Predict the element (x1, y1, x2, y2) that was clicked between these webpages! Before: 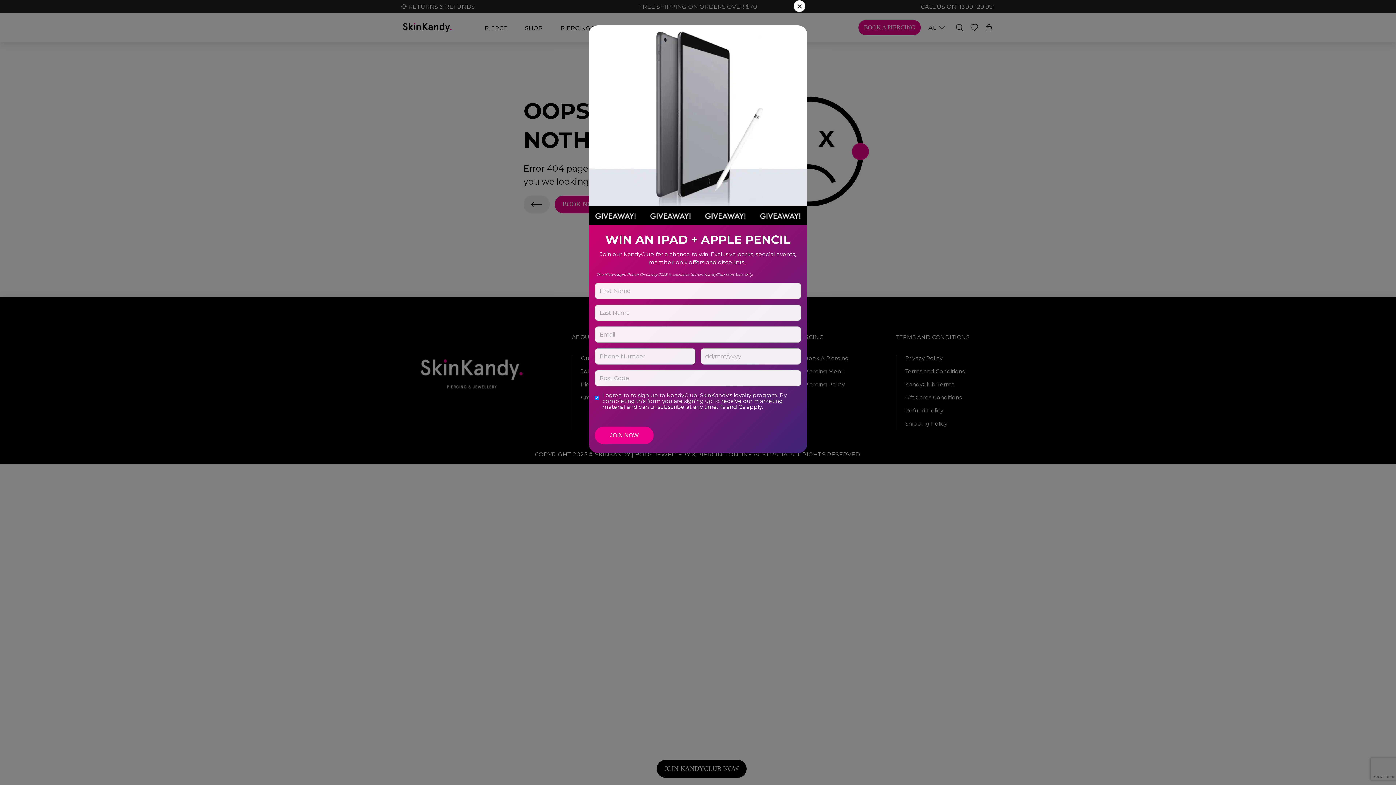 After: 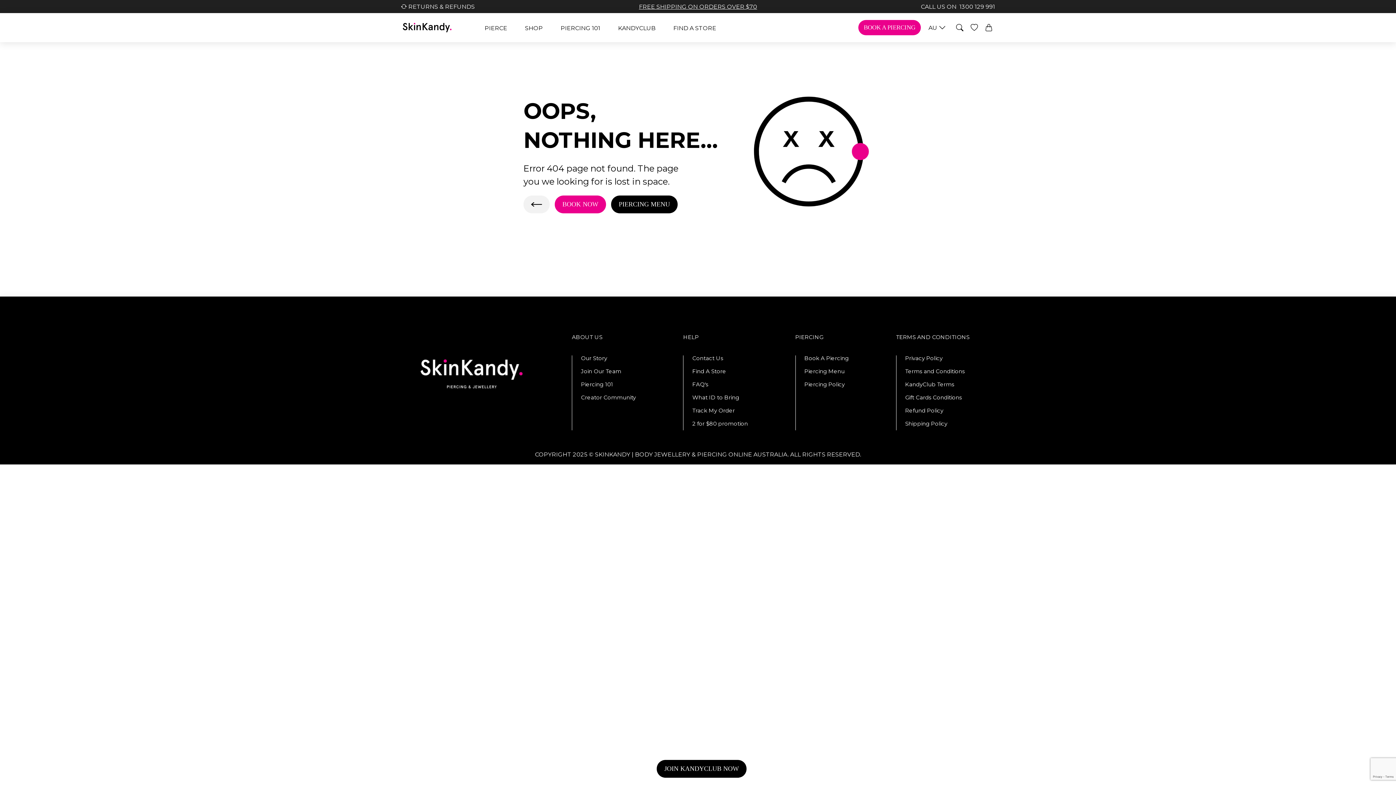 Action: bbox: (793, 0, 805, 12)